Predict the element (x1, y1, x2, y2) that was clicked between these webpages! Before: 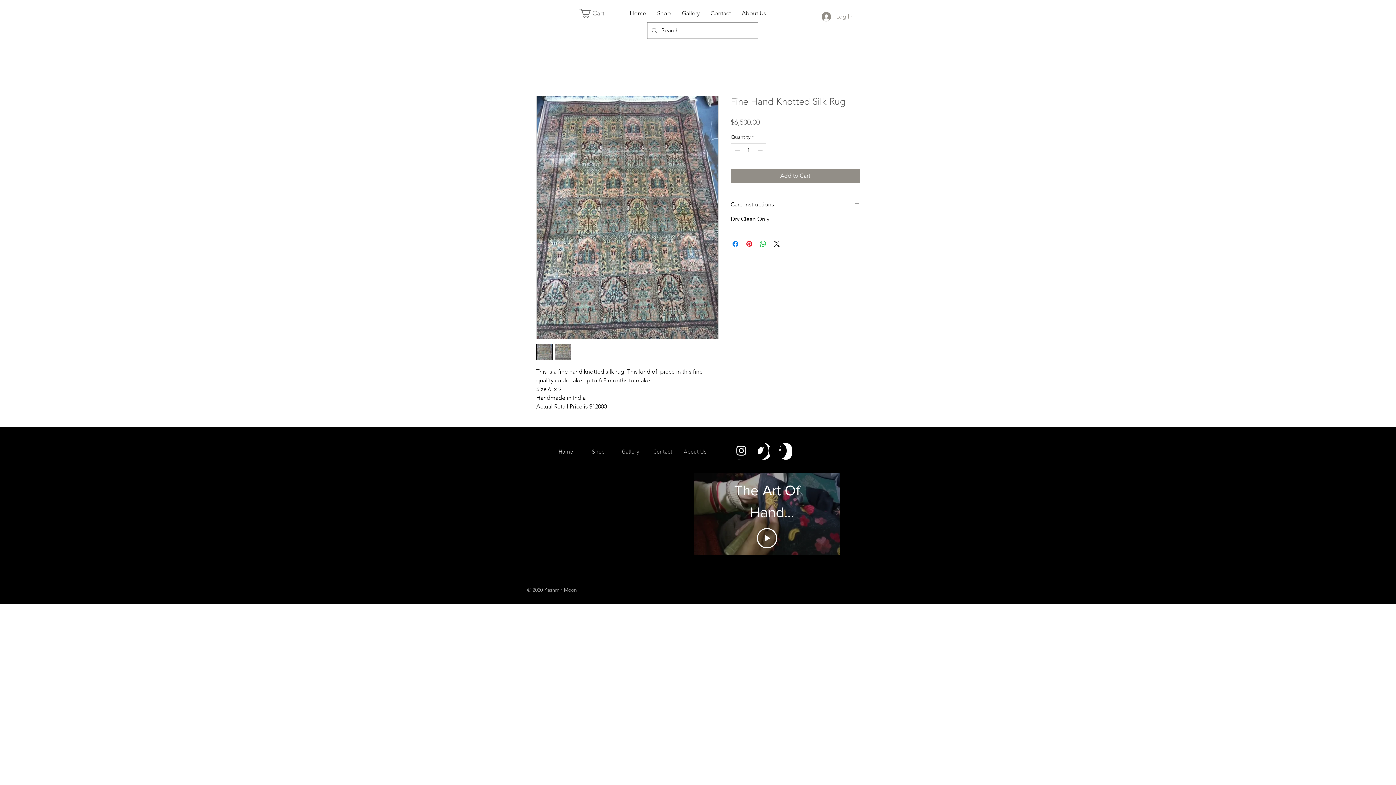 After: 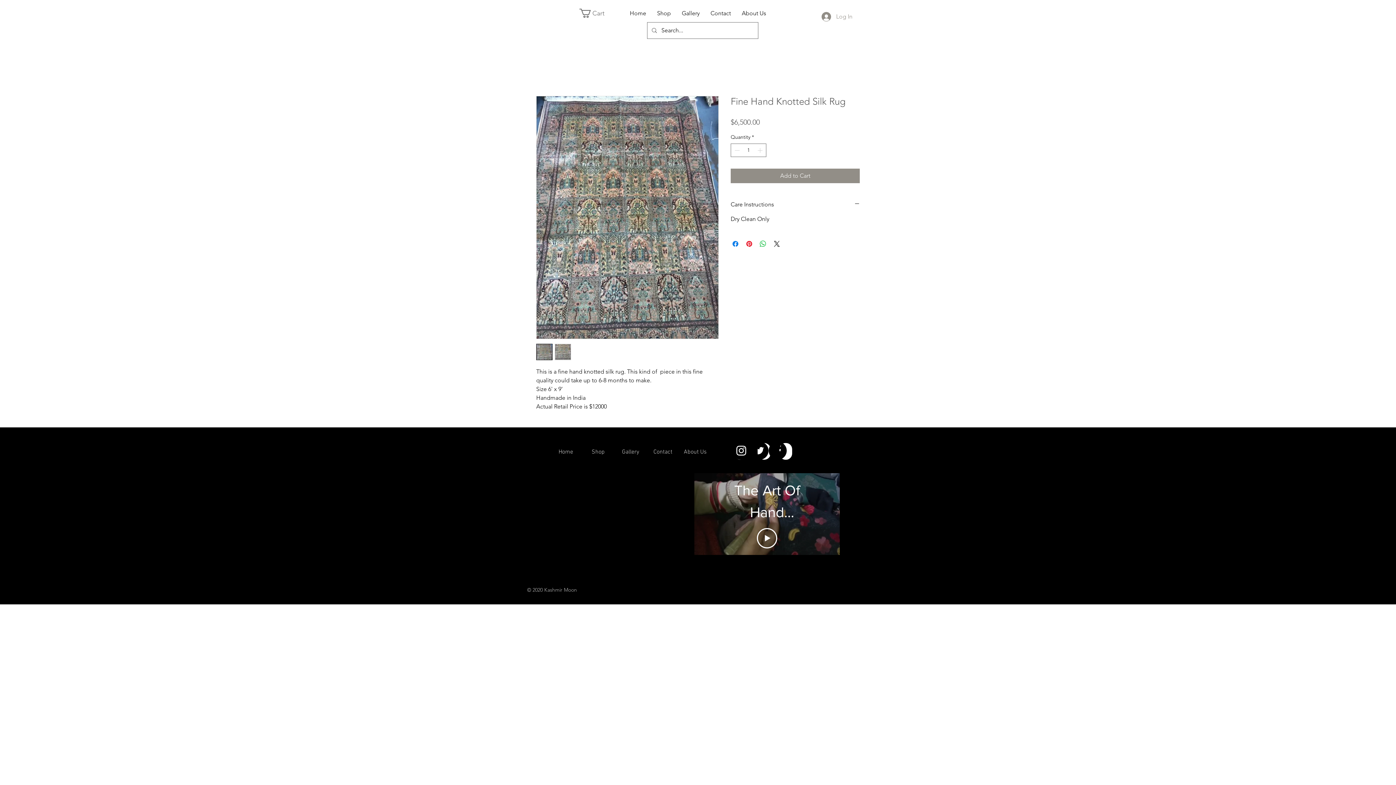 Action: bbox: (536, 96, 718, 339)